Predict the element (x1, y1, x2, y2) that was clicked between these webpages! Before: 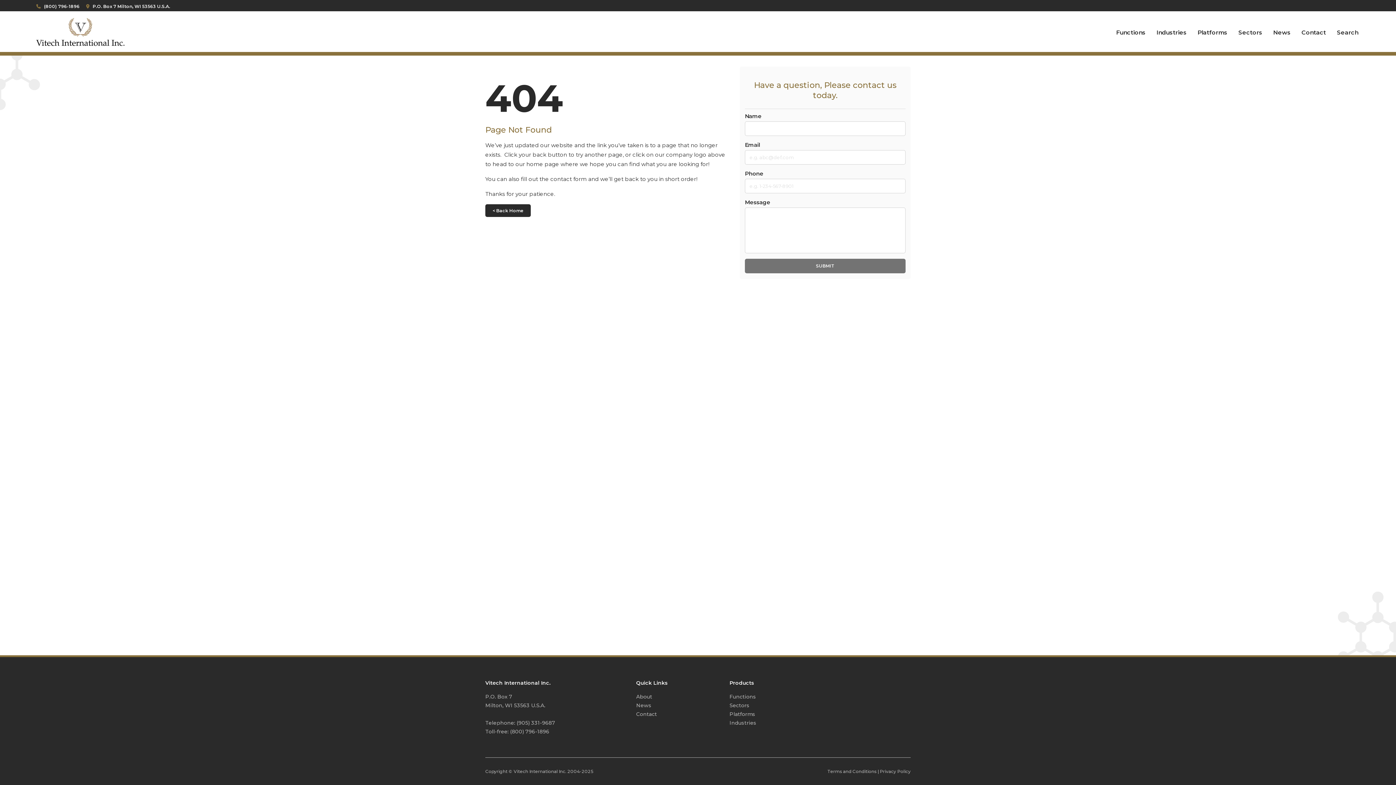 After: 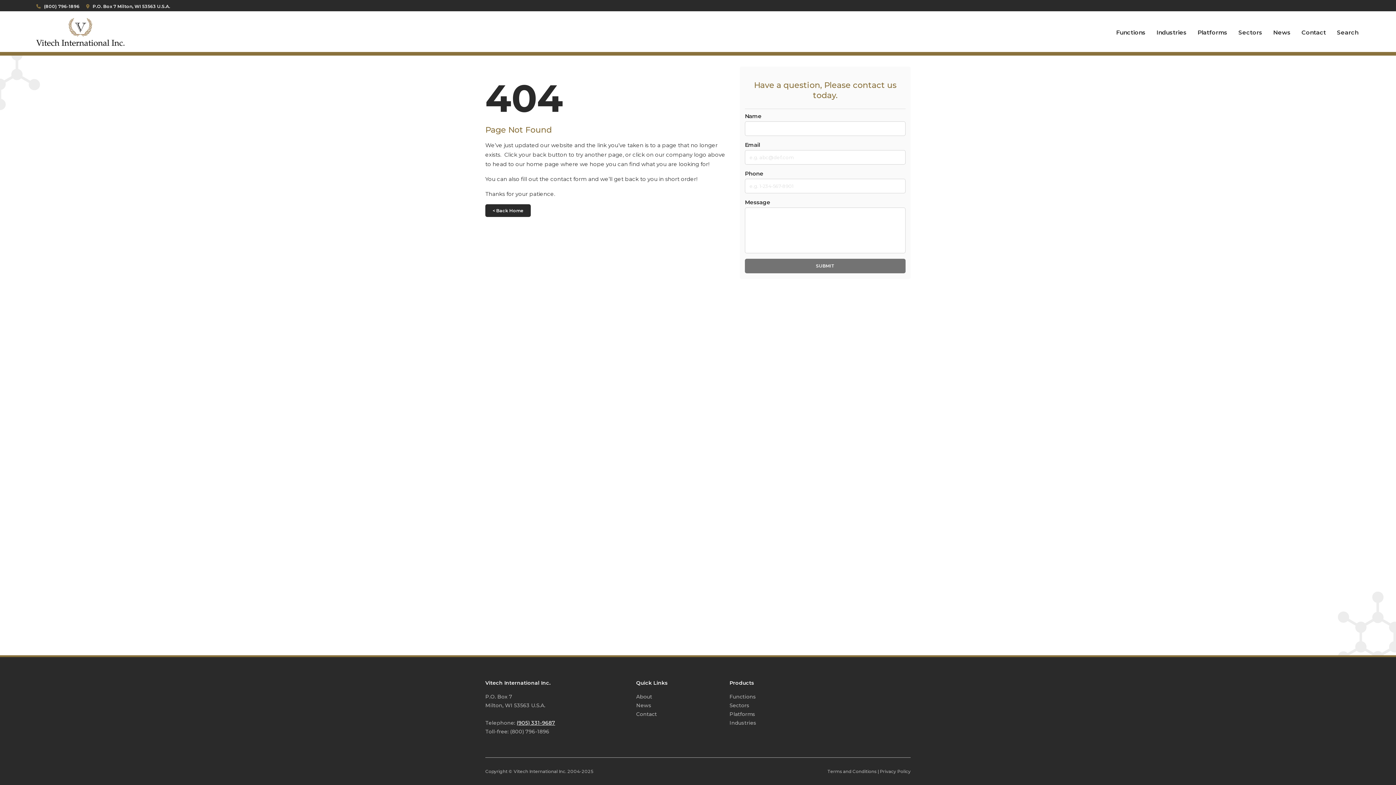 Action: label: (905) 331-9687 bbox: (516, 720, 555, 726)